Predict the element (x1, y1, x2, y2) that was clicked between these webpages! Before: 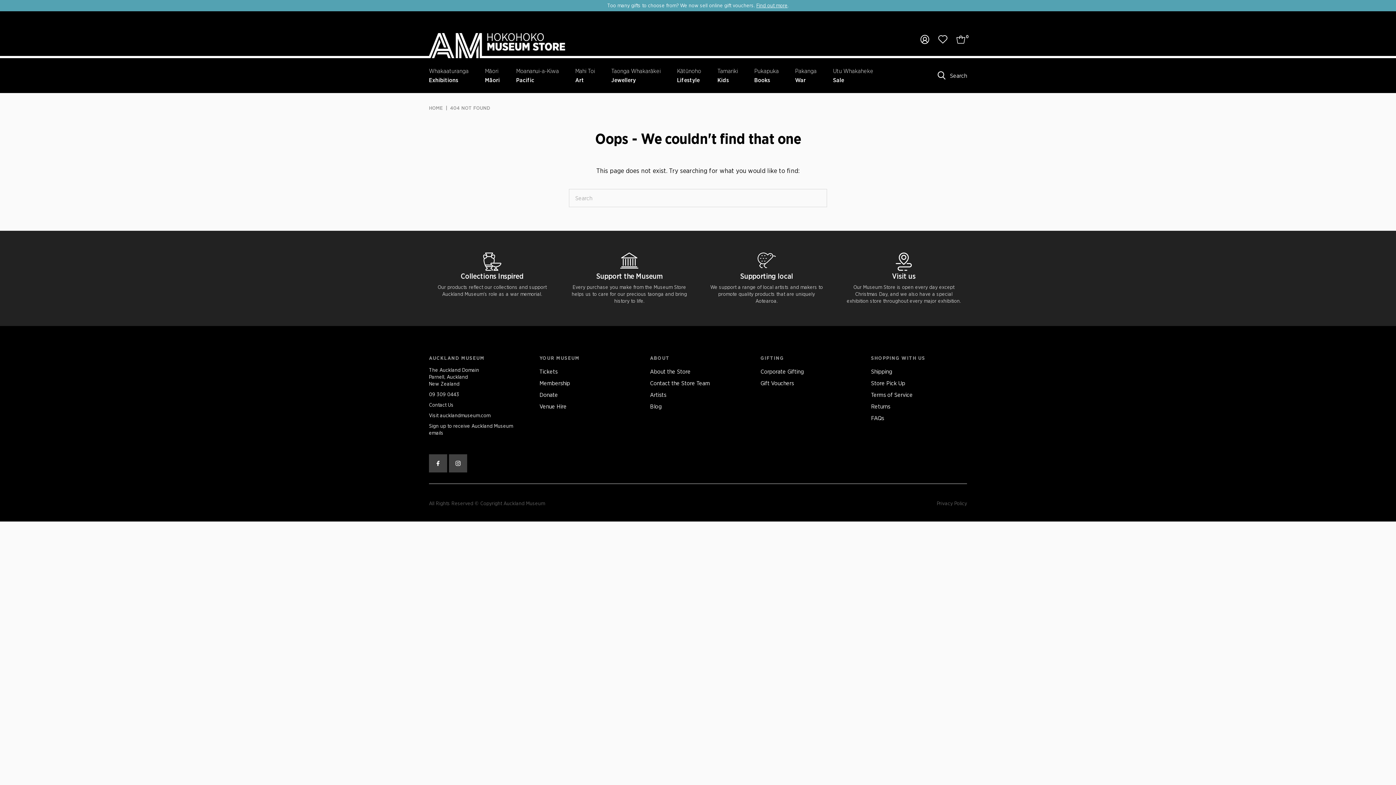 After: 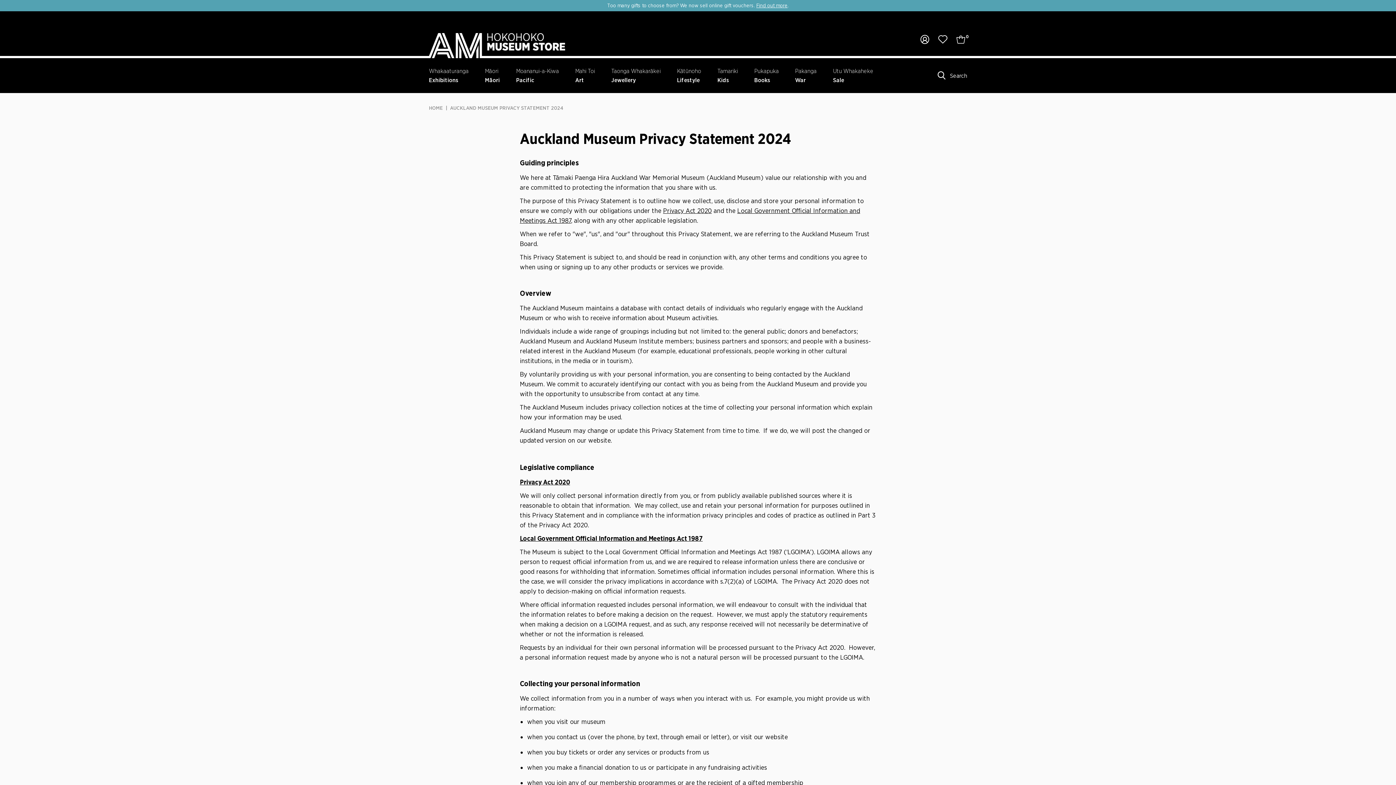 Action: bbox: (937, 500, 967, 506) label: Privacy Policy